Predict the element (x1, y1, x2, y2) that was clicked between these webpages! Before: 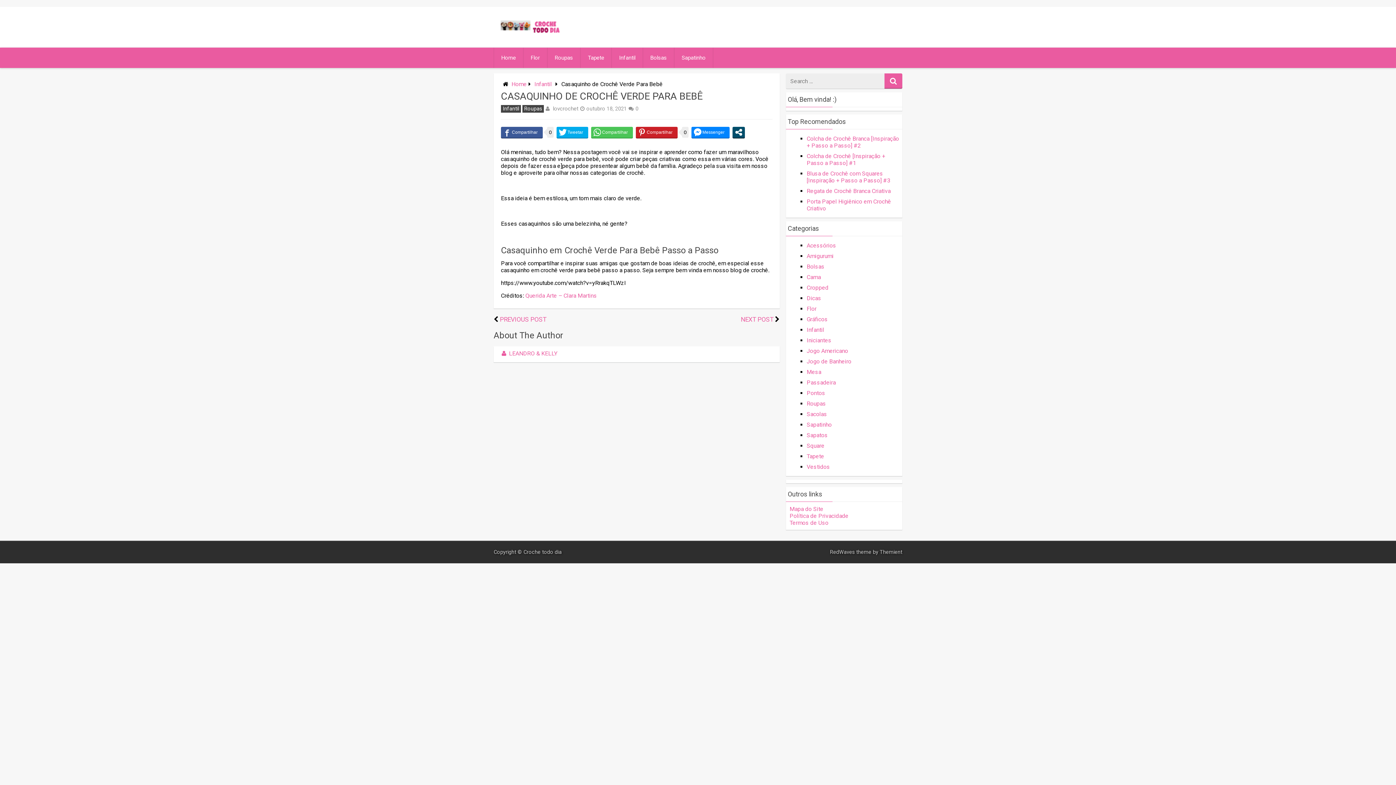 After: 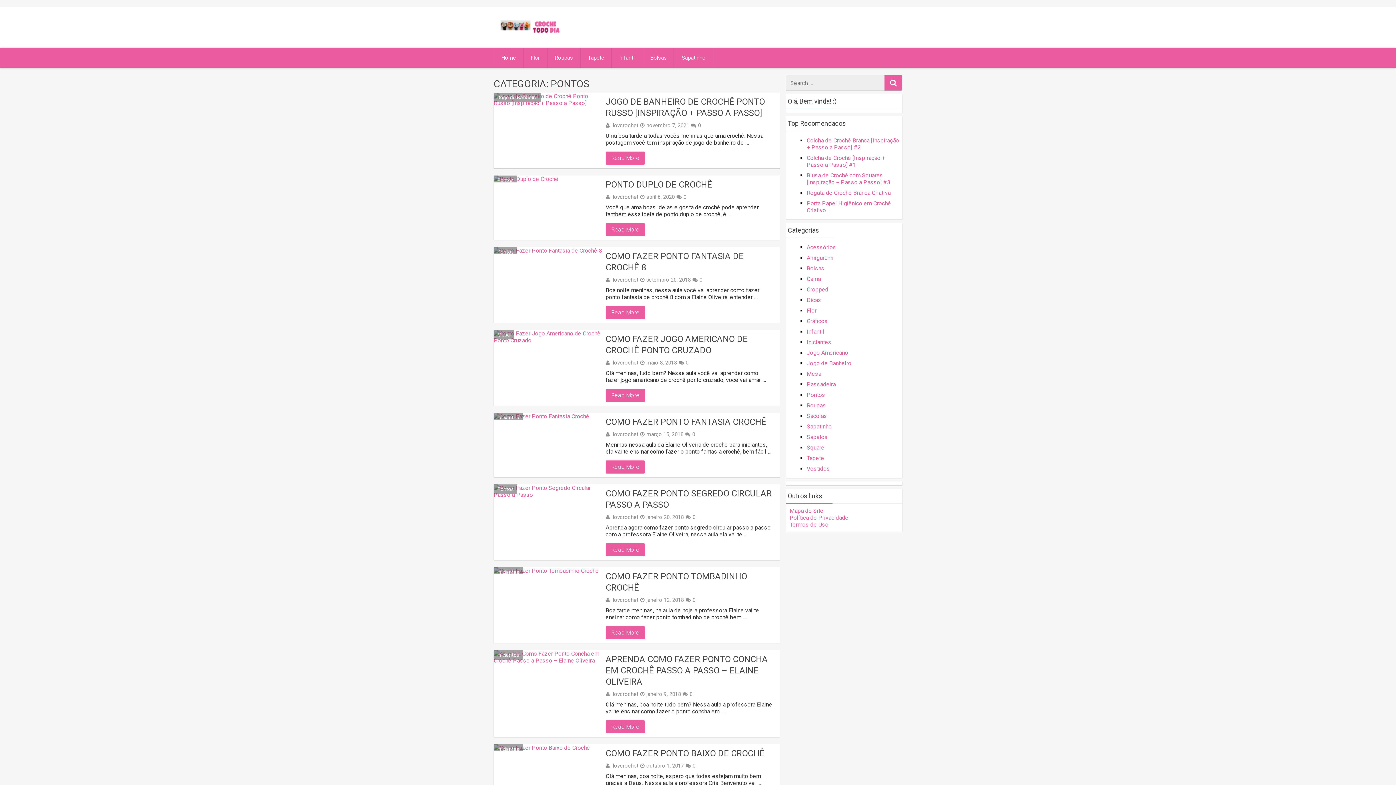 Action: bbox: (806, 389, 825, 396) label: Pontos